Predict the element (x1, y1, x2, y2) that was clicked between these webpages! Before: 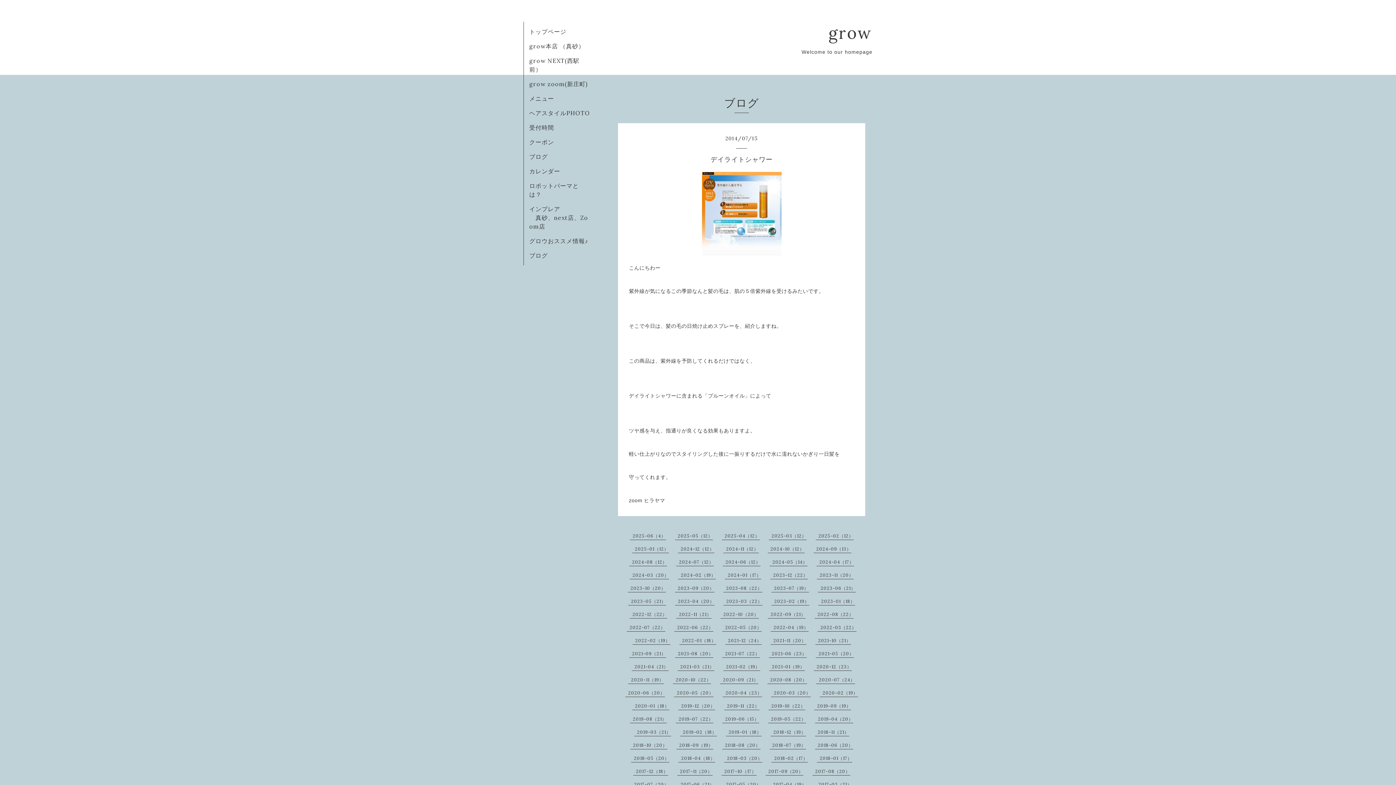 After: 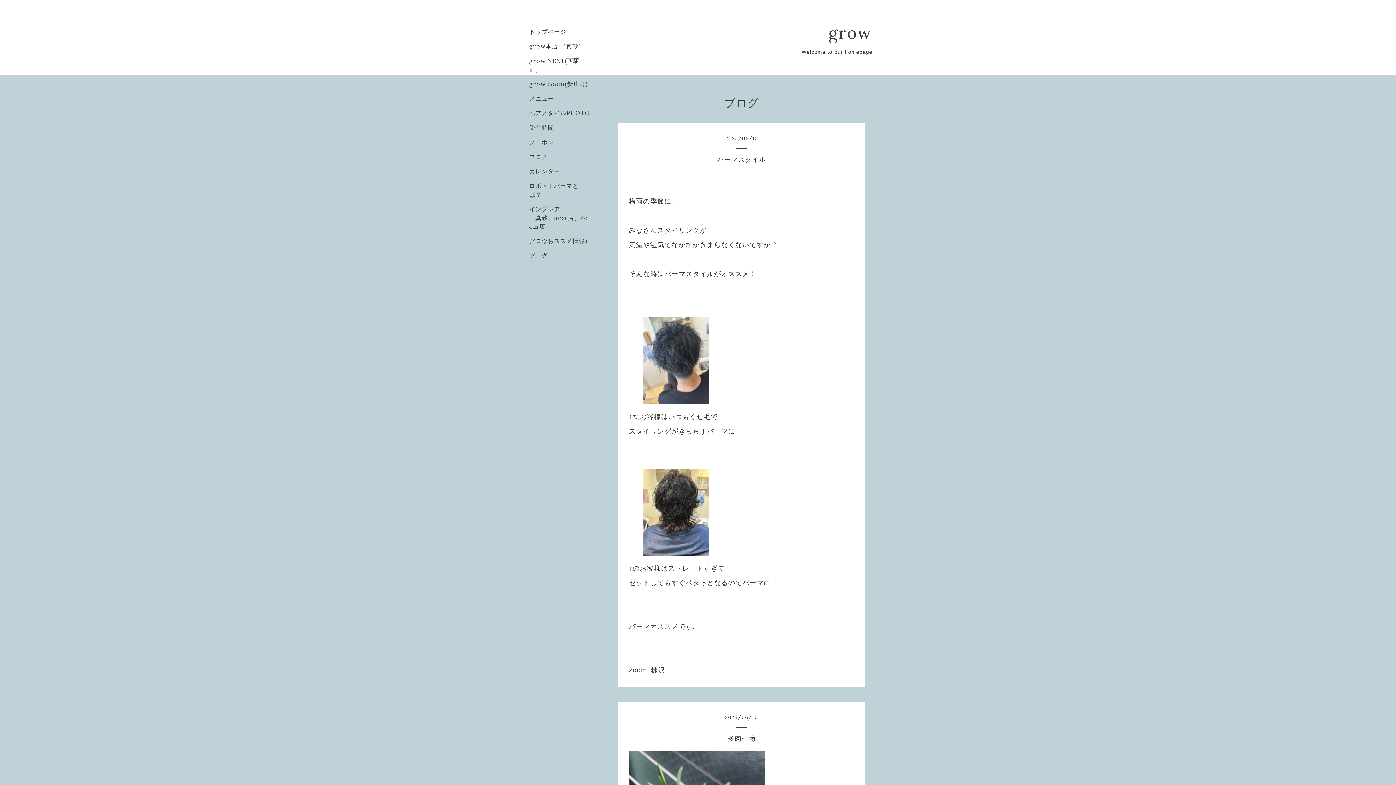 Action: label: ブログ bbox: (529, 153, 548, 160)